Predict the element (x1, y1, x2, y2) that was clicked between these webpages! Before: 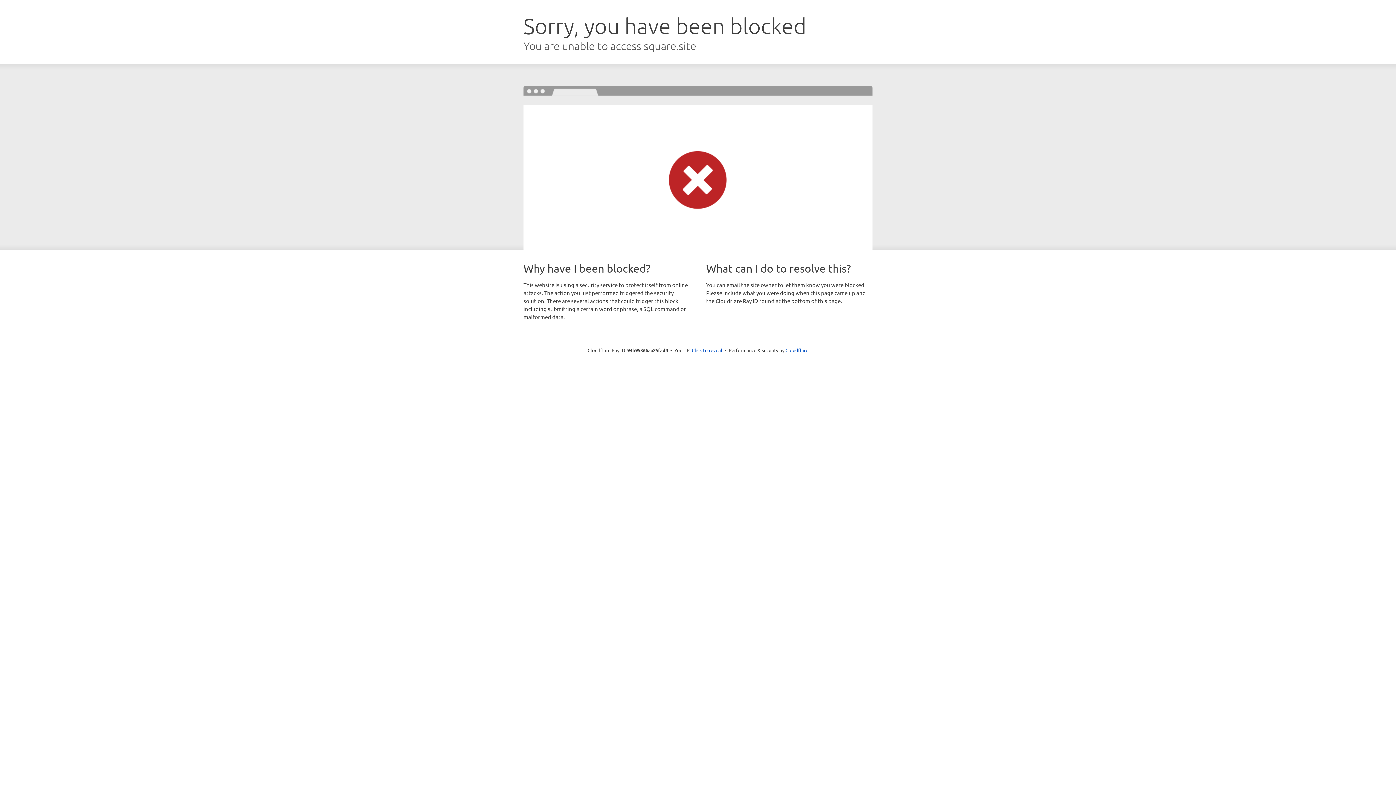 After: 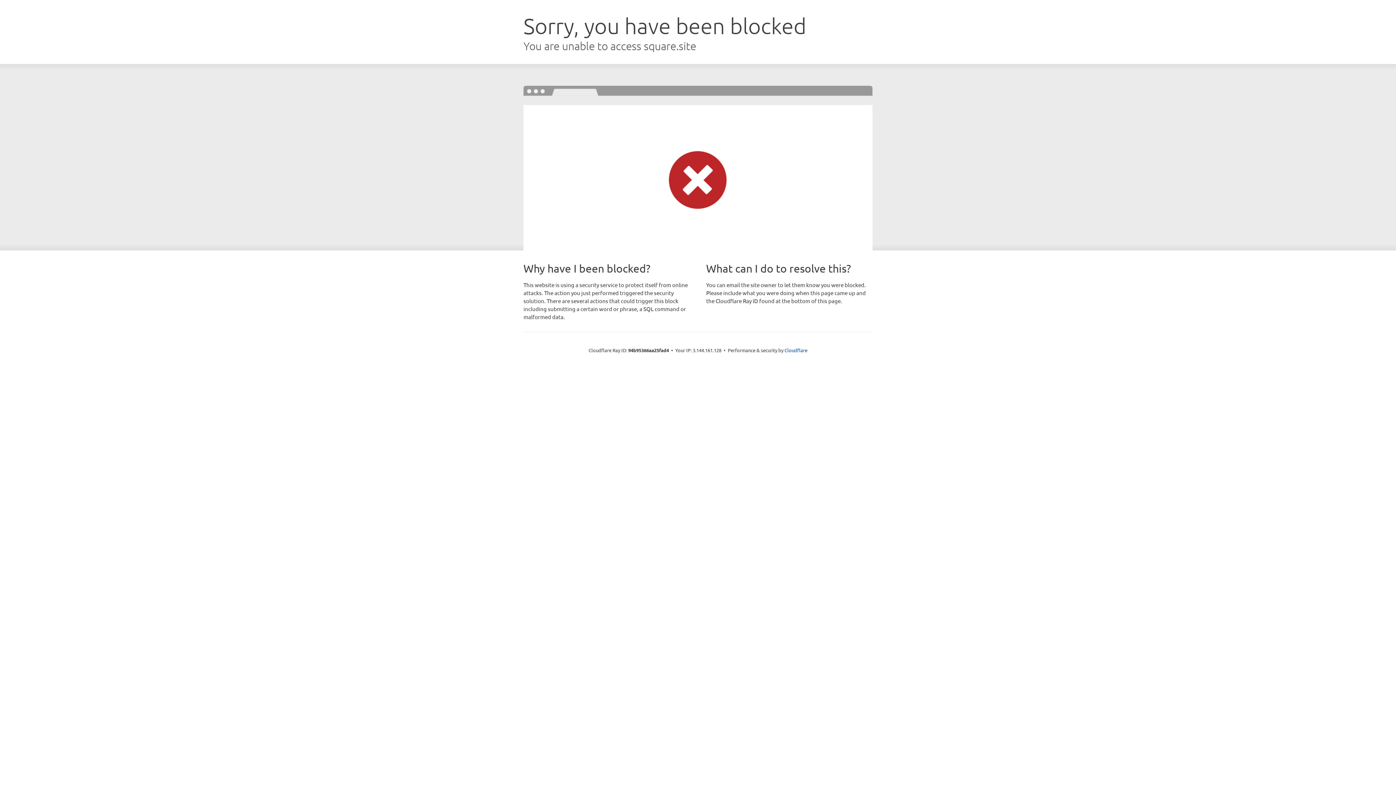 Action: label: Click to reveal bbox: (692, 346, 722, 353)